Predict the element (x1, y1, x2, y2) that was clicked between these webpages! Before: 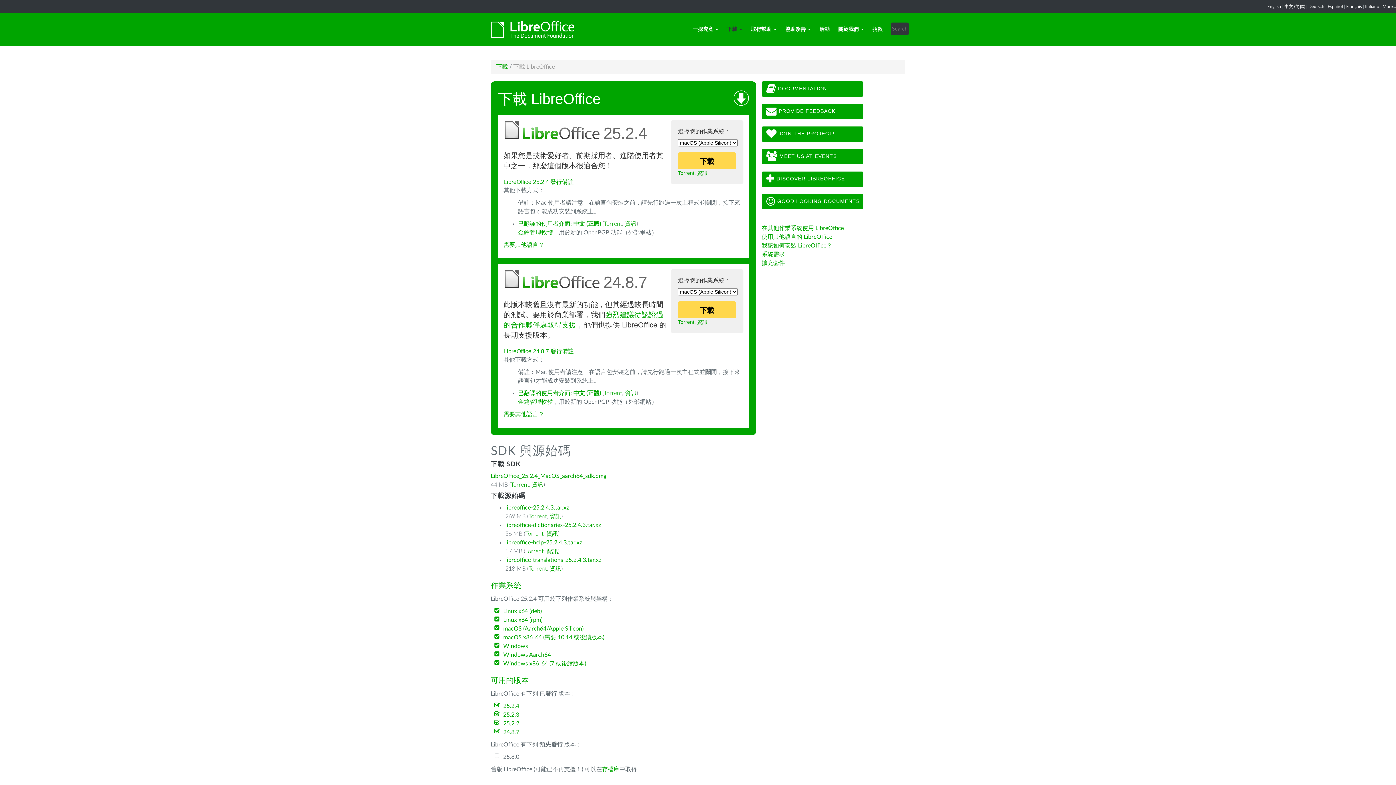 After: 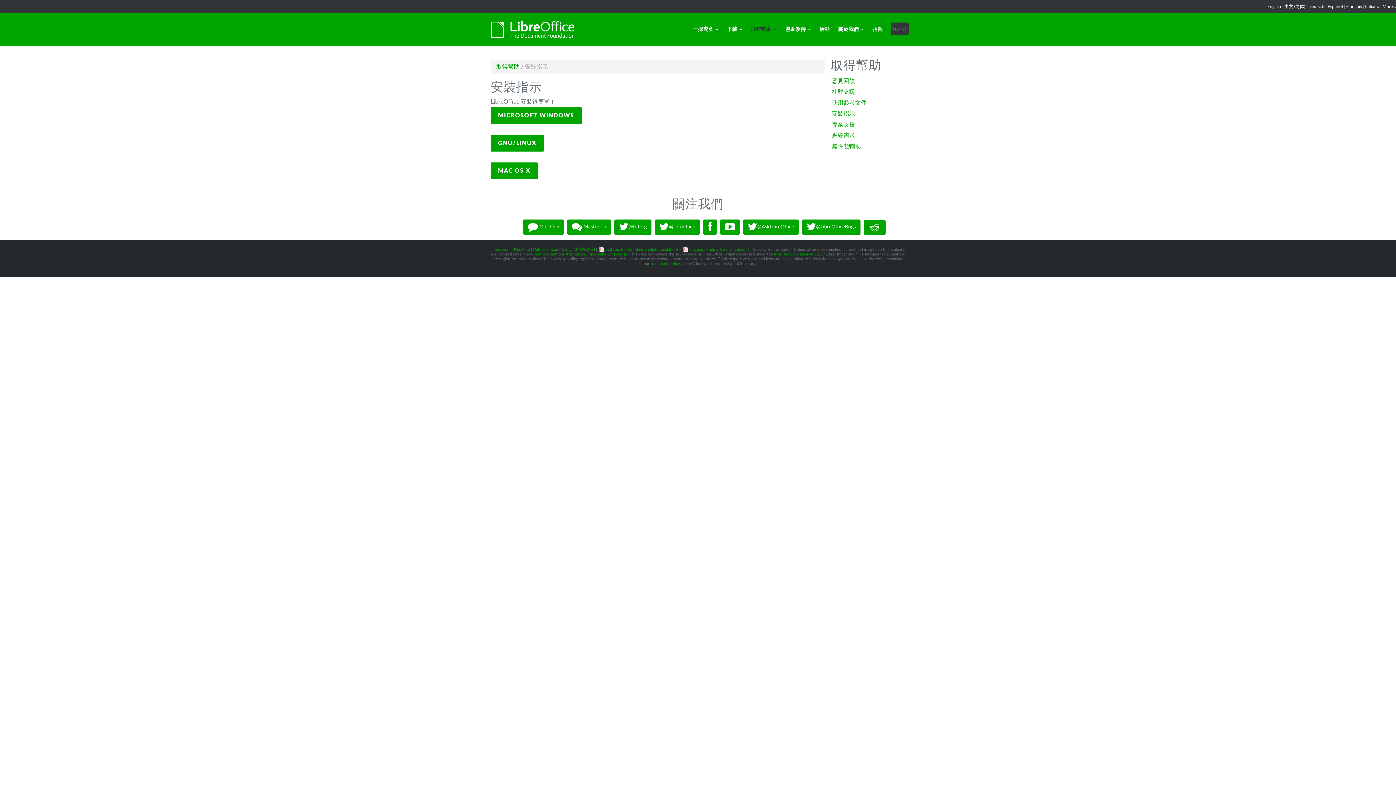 Action: label: 我該如何安裝 LibreOffice？ bbox: (761, 242, 832, 248)